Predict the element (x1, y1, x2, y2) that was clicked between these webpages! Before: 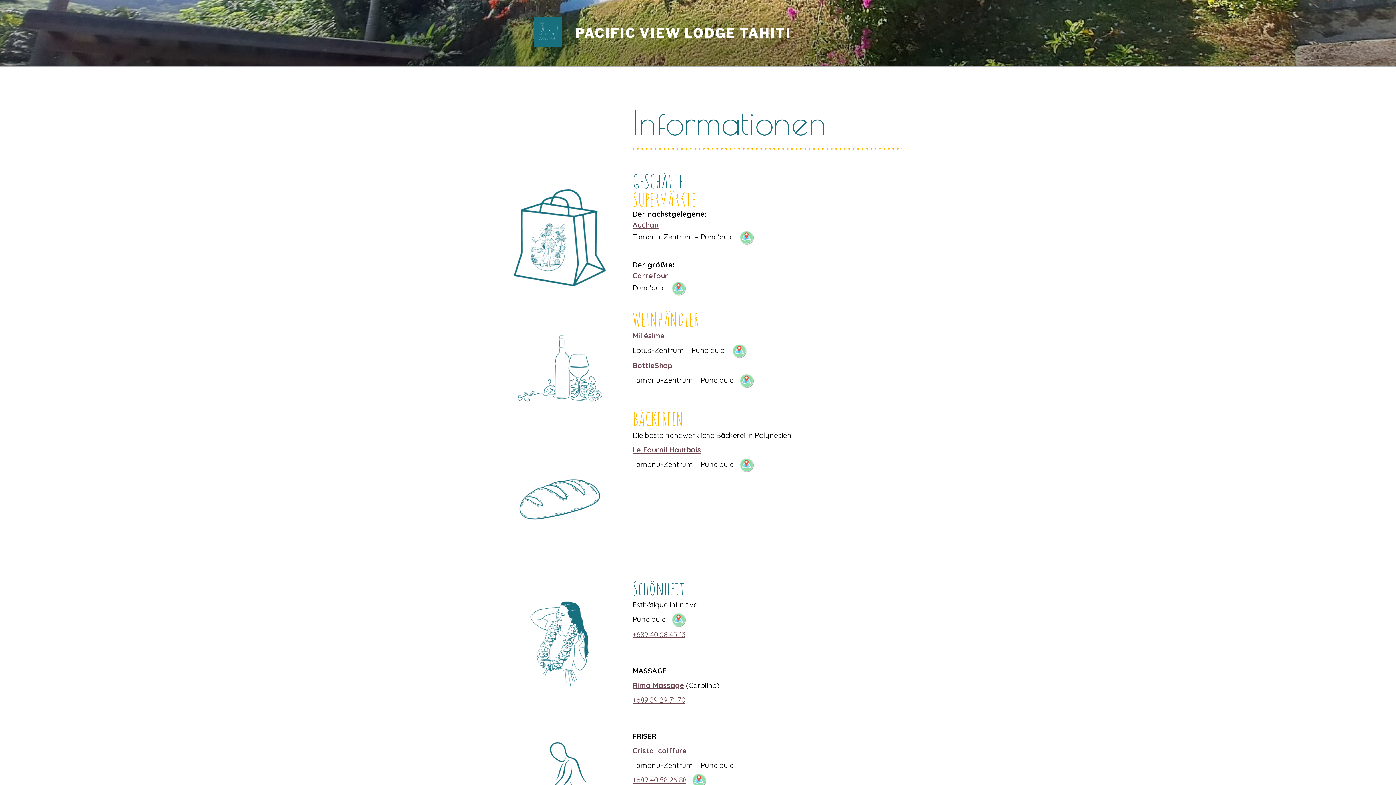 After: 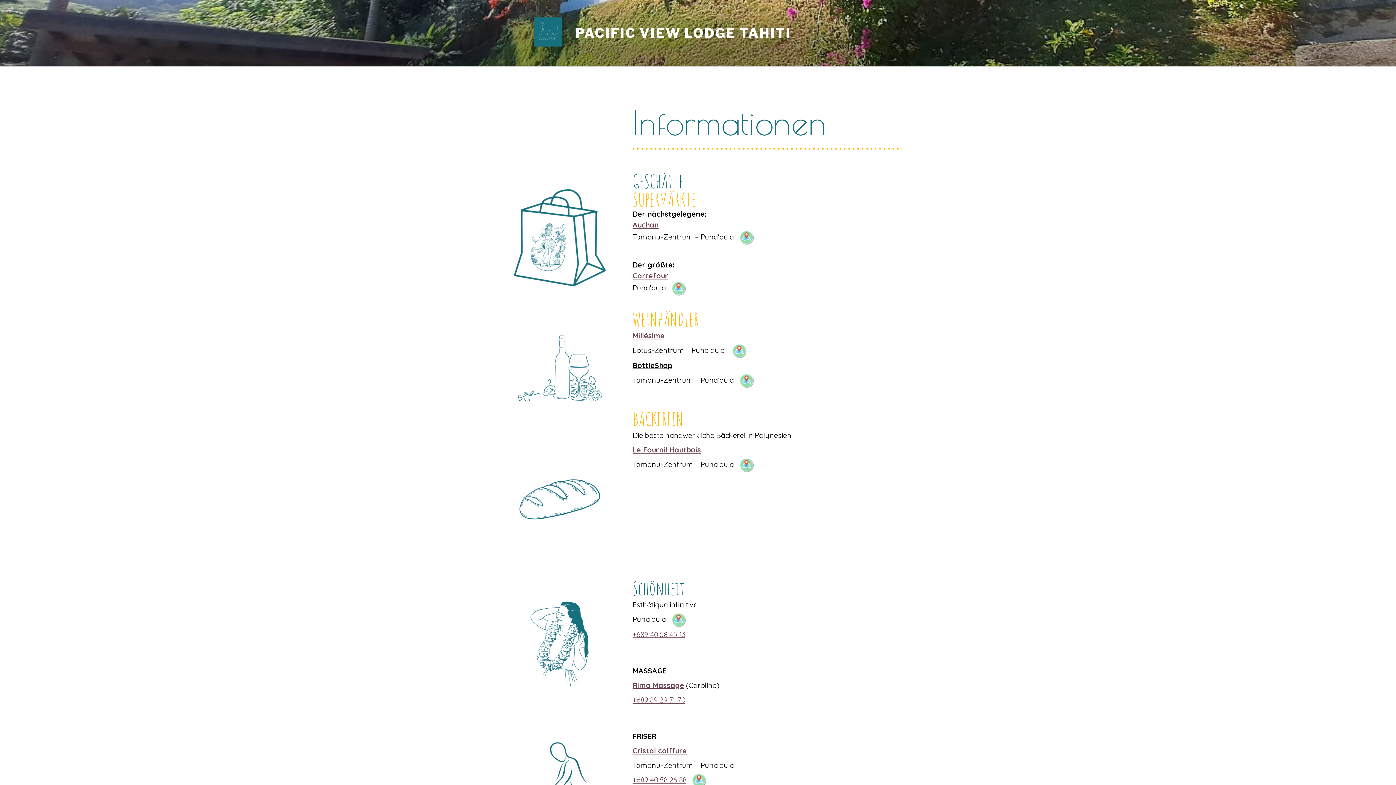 Action: bbox: (632, 361, 672, 370) label: BottleShop